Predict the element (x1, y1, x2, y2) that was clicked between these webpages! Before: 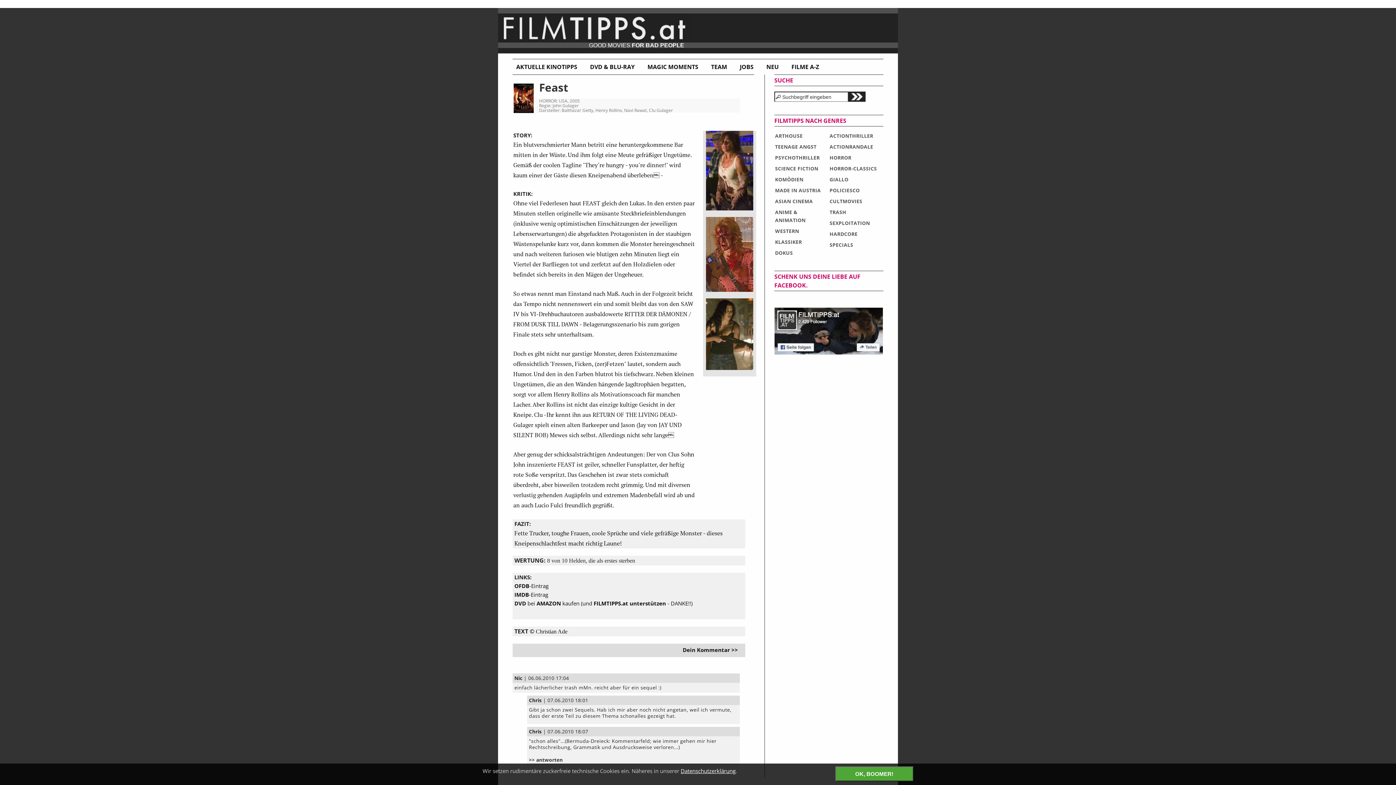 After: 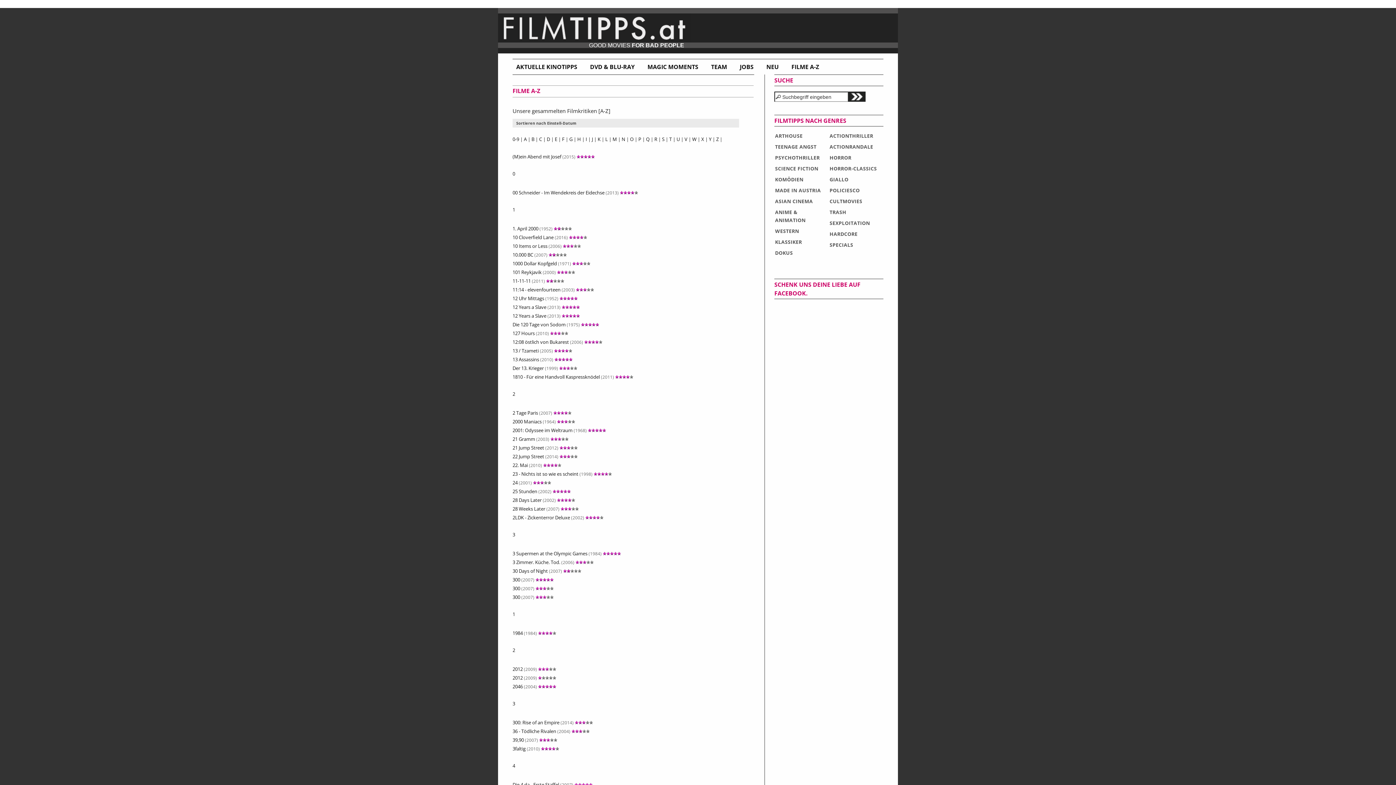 Action: label: FILME A-Z bbox: (788, 59, 824, 74)